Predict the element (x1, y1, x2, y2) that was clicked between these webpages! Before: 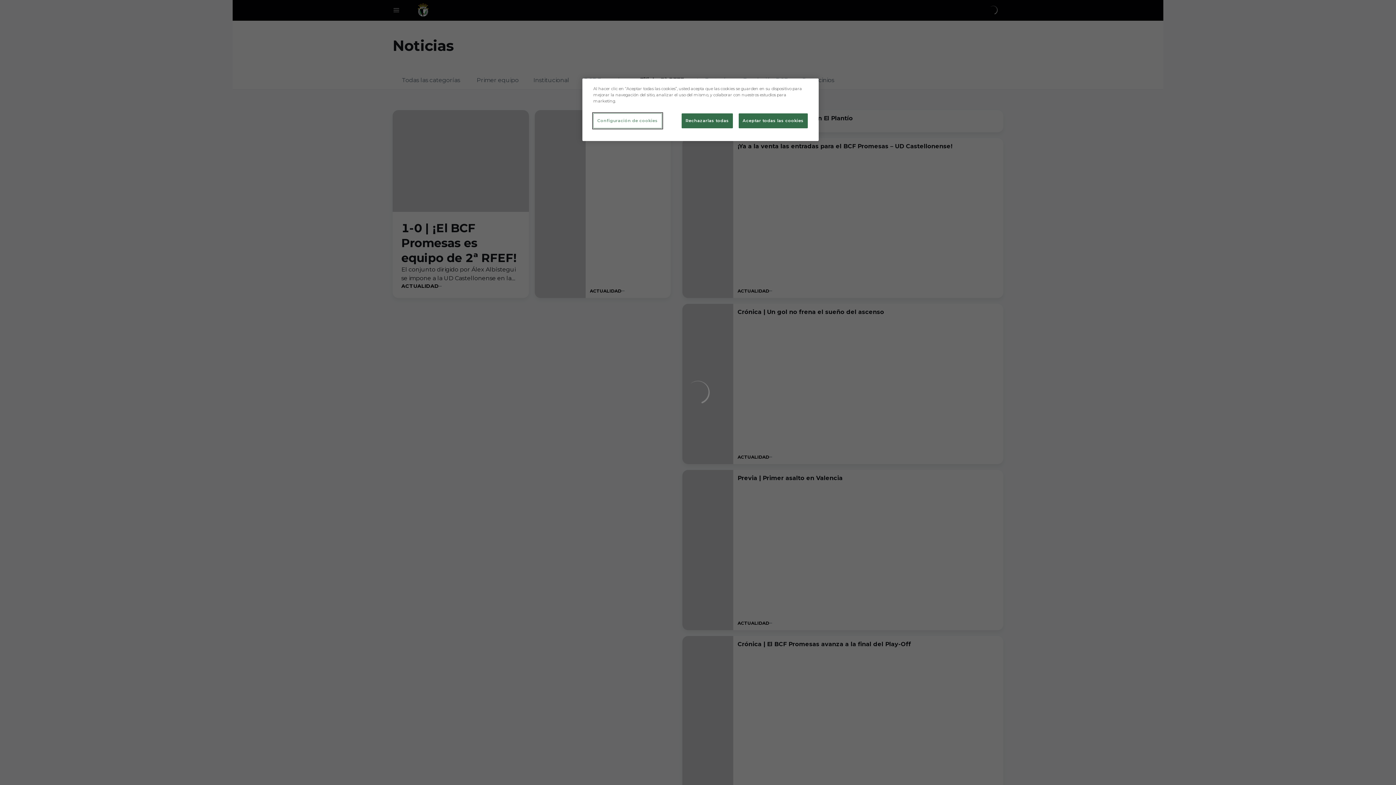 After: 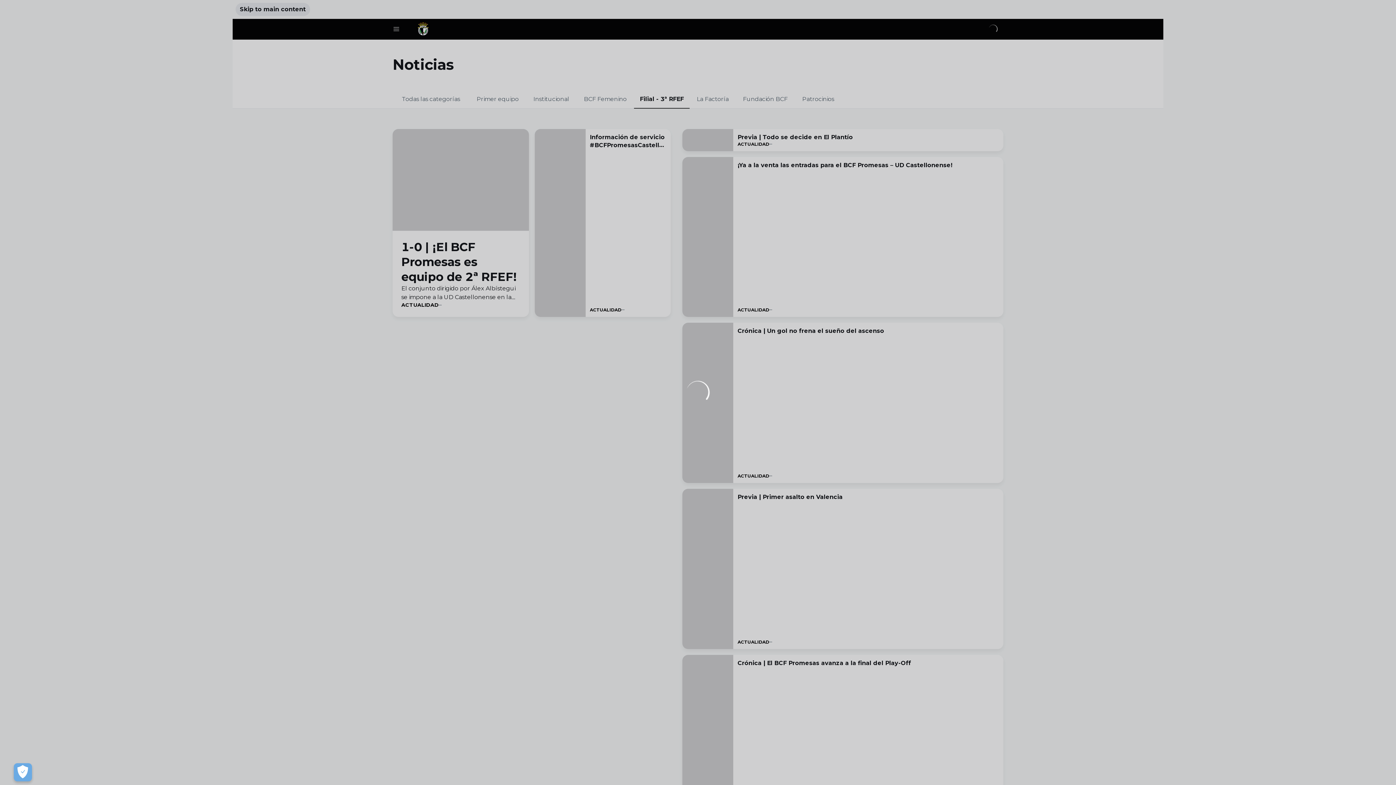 Action: bbox: (681, 113, 733, 128) label: Rechazarlas todas